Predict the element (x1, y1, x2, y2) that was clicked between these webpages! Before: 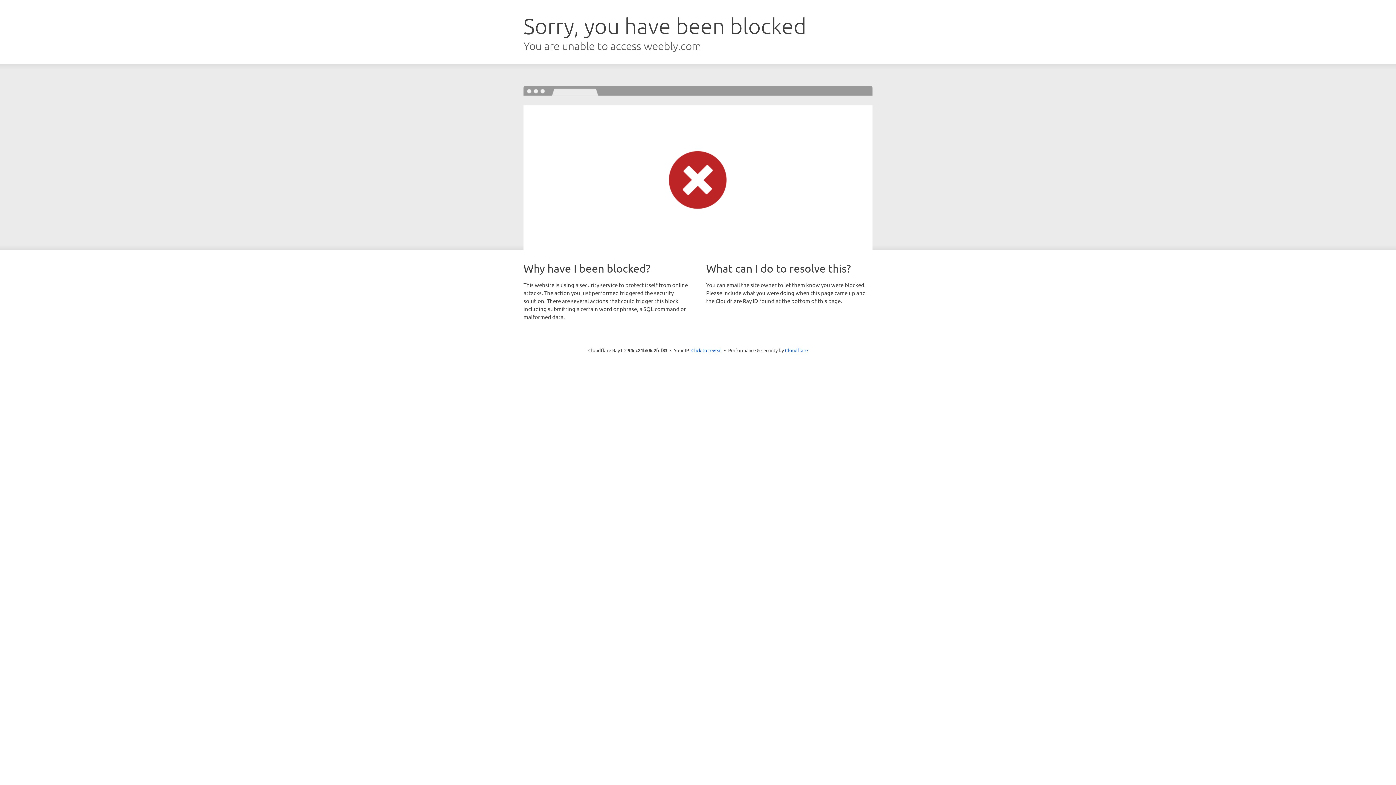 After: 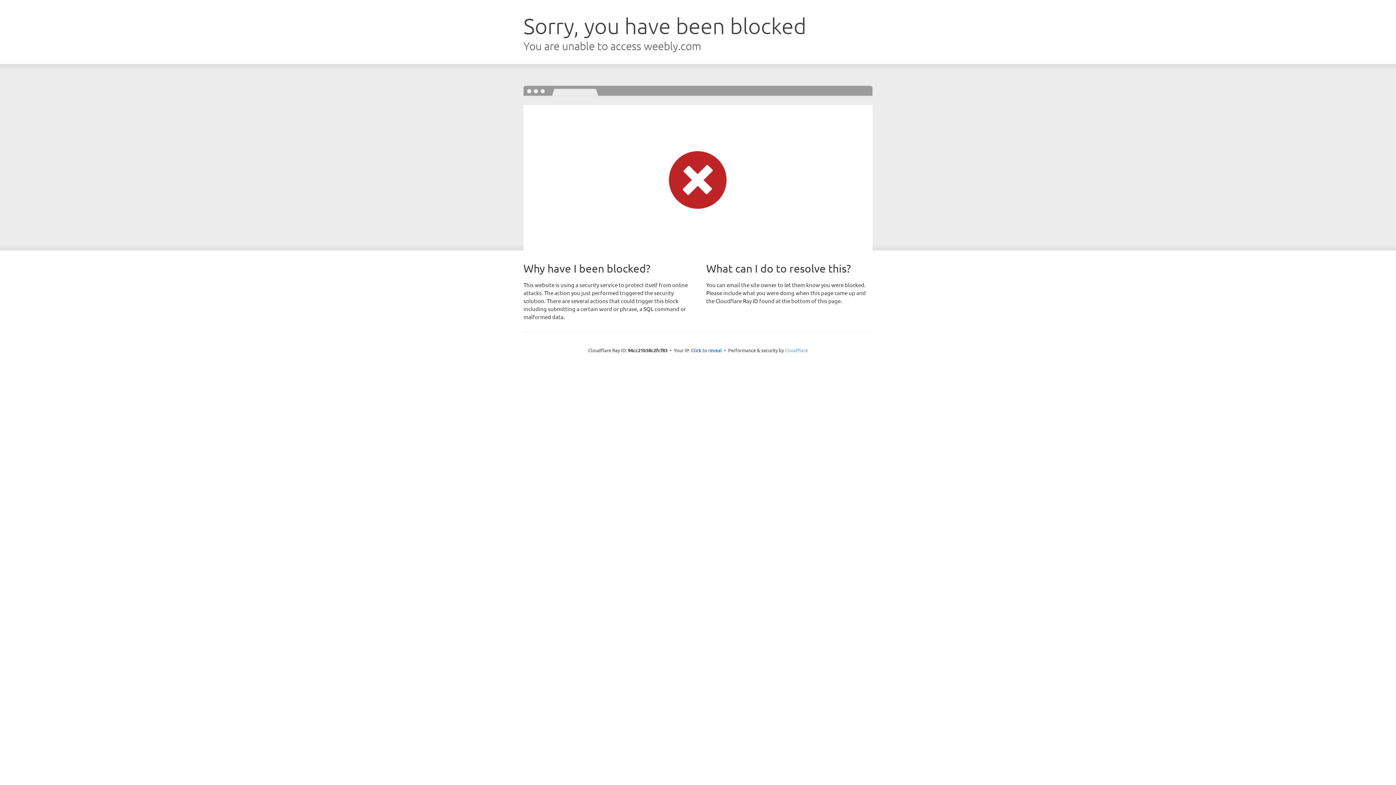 Action: label: Cloudflare bbox: (785, 347, 808, 353)